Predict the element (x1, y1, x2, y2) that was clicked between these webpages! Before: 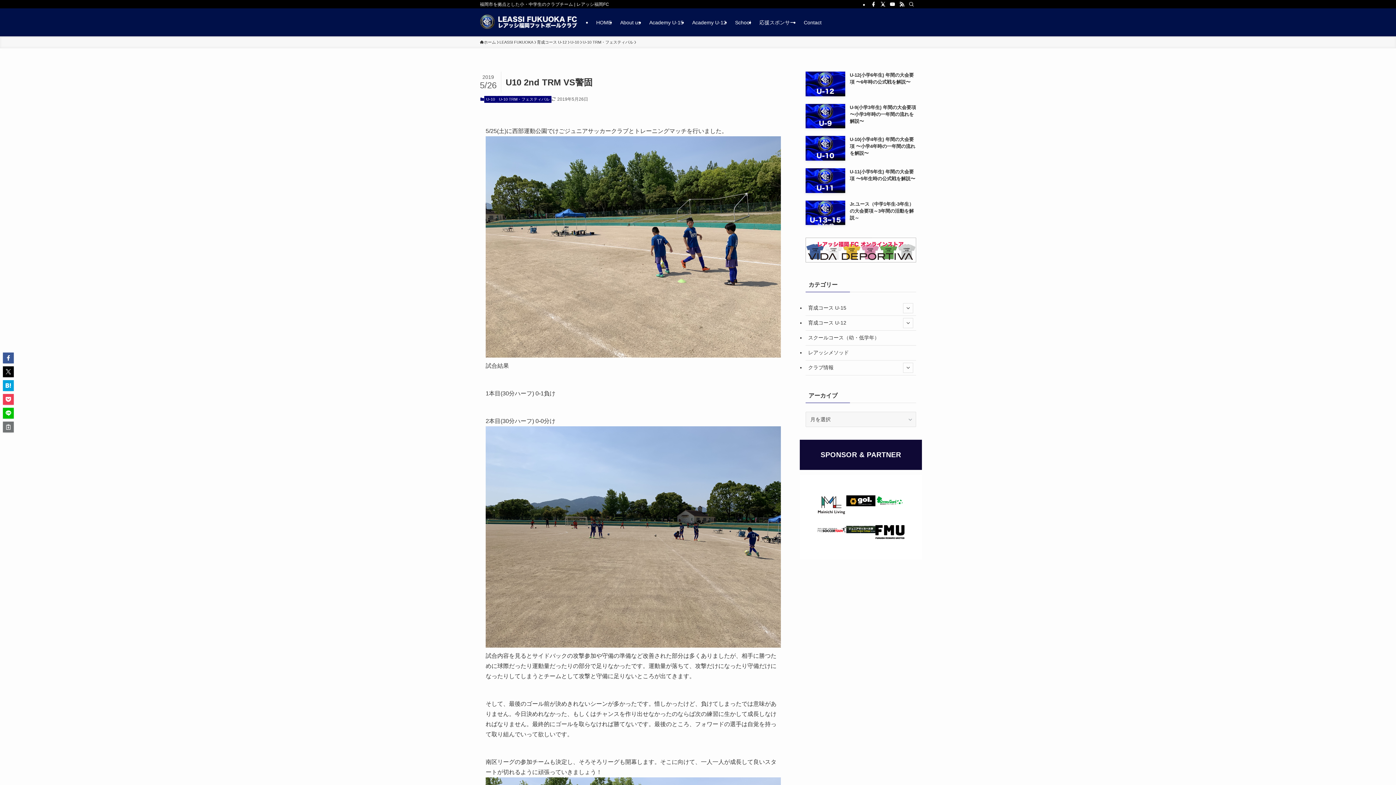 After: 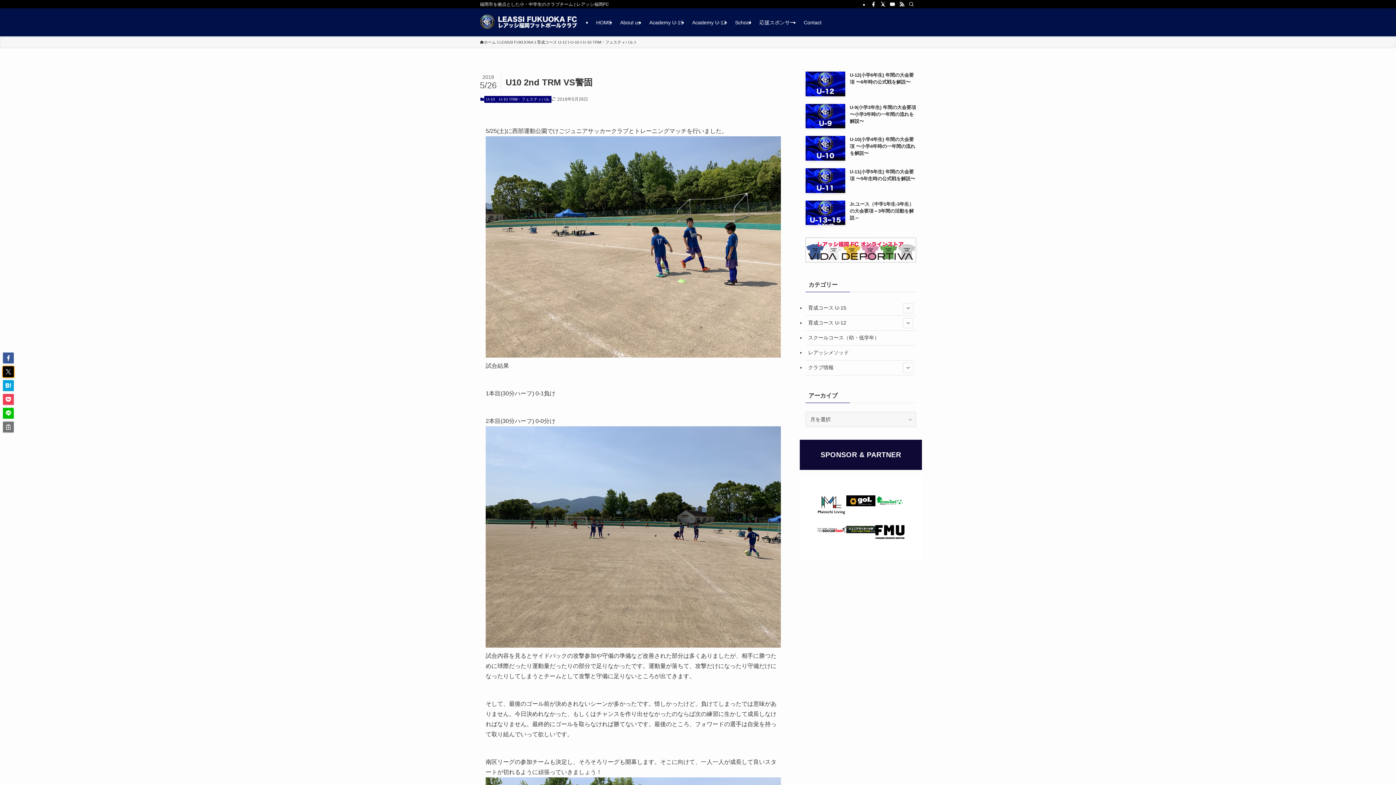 Action: bbox: (2, 366, 13, 377)